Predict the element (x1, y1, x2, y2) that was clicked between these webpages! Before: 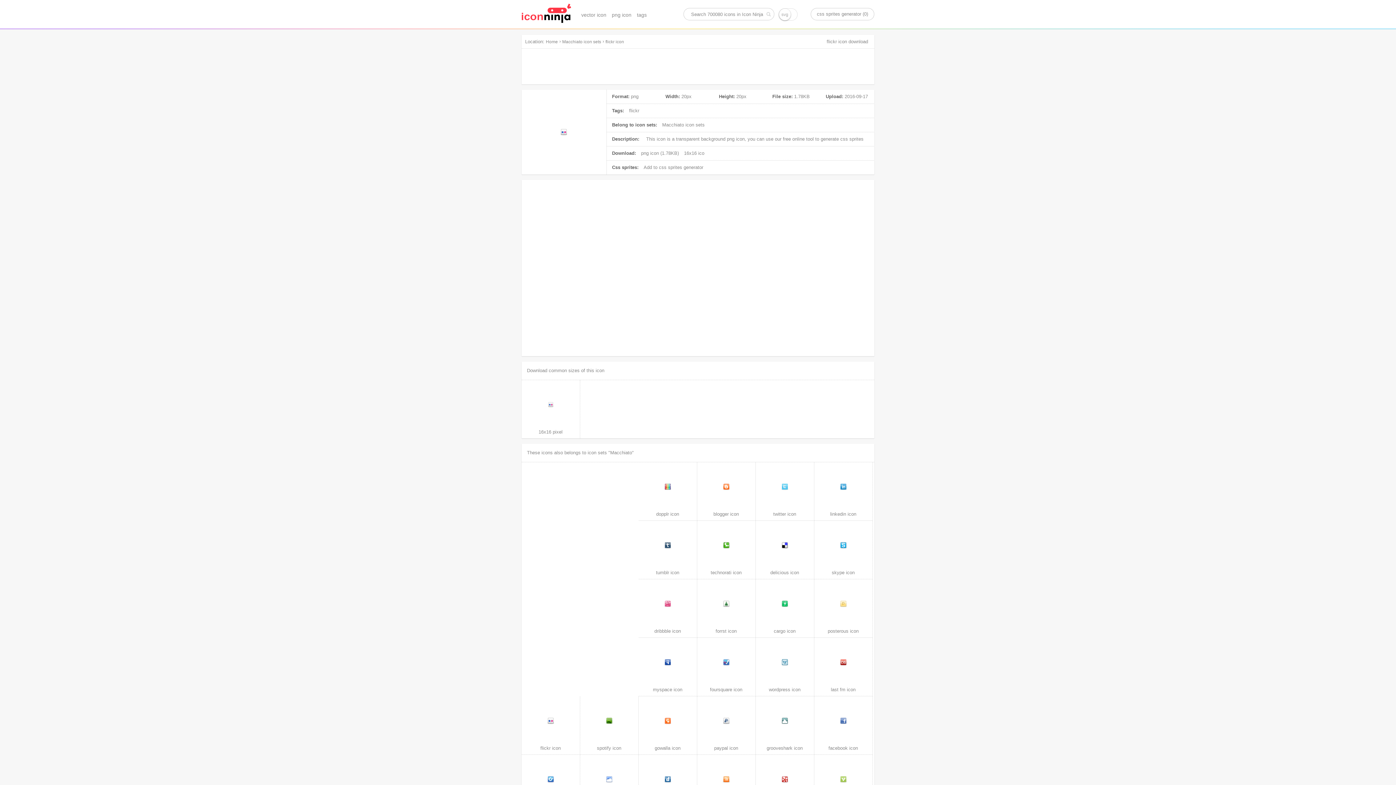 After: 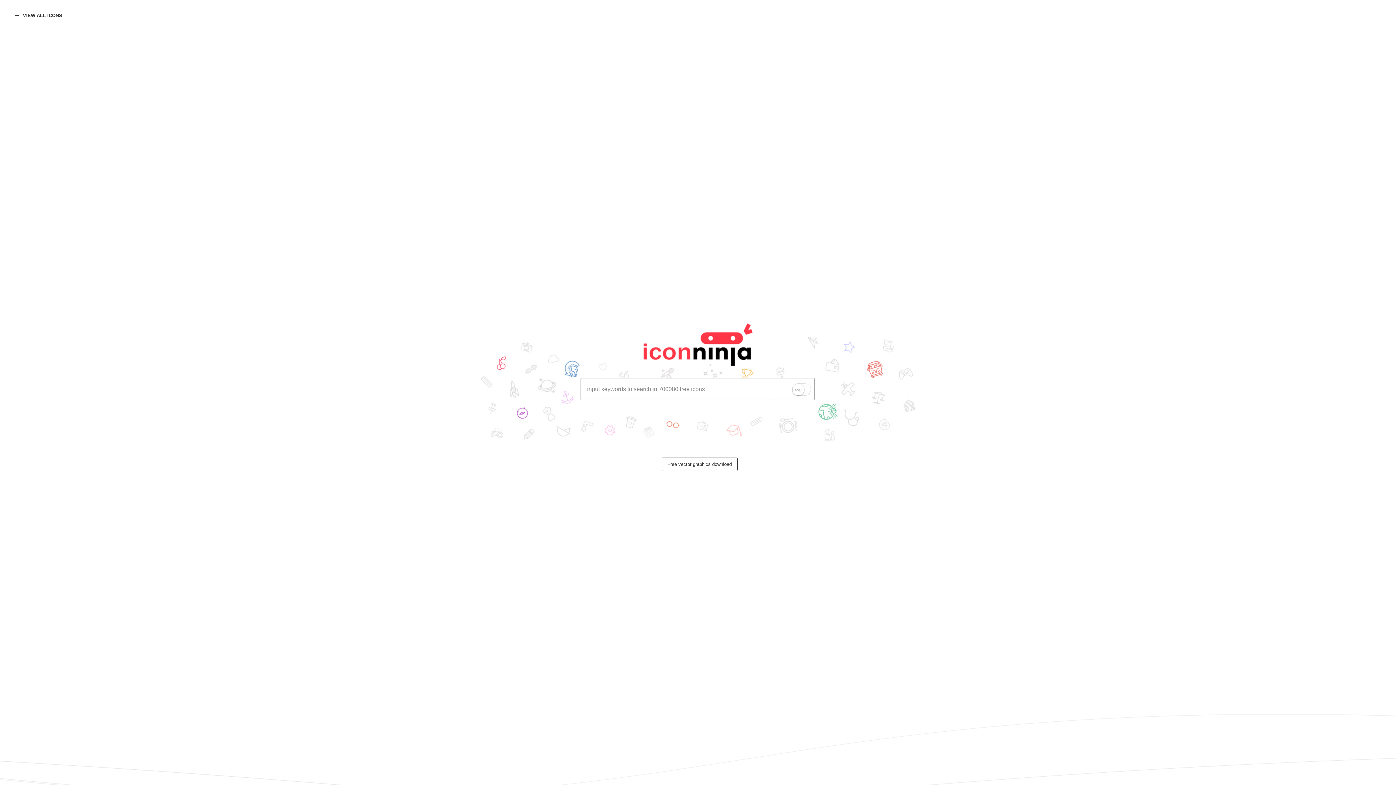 Action: bbox: (546, 38, 558, 44) label: Home